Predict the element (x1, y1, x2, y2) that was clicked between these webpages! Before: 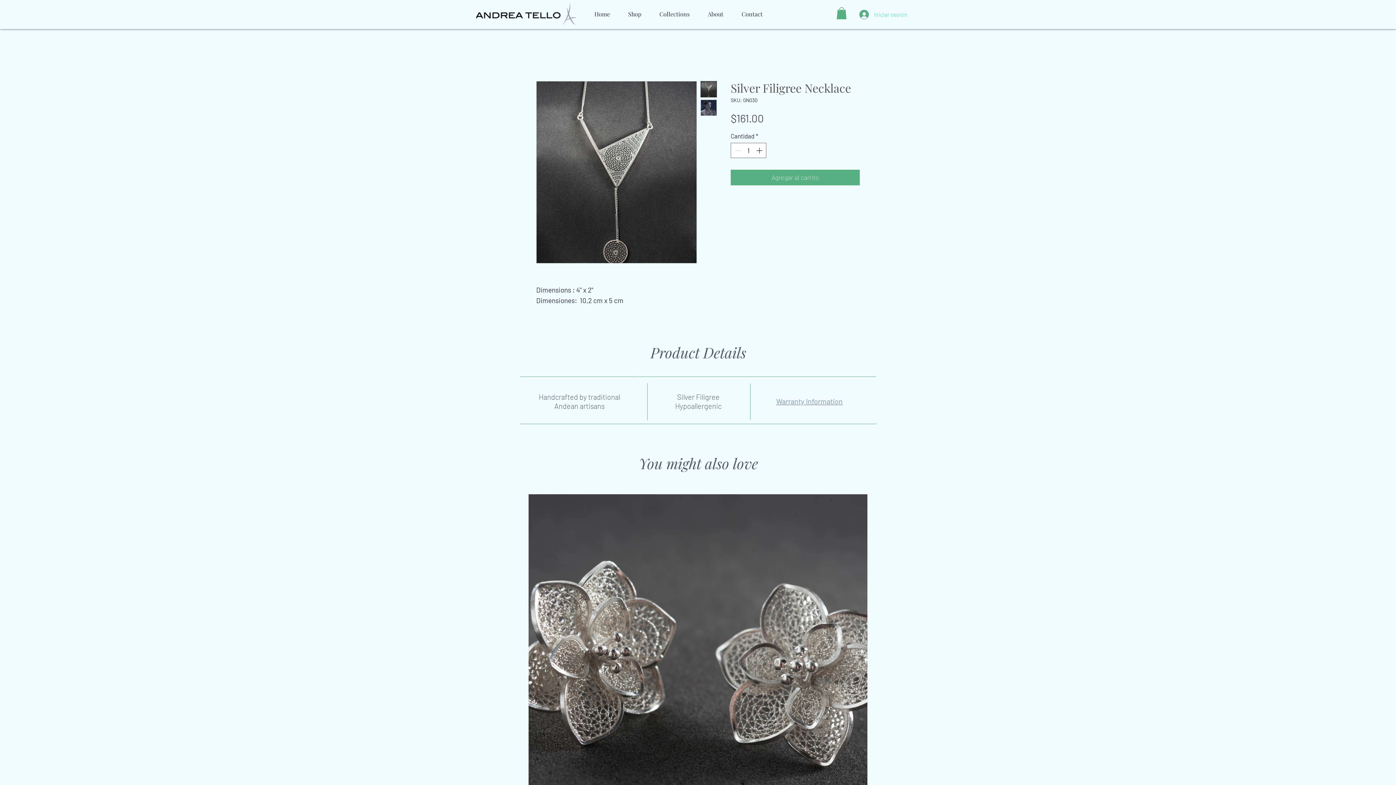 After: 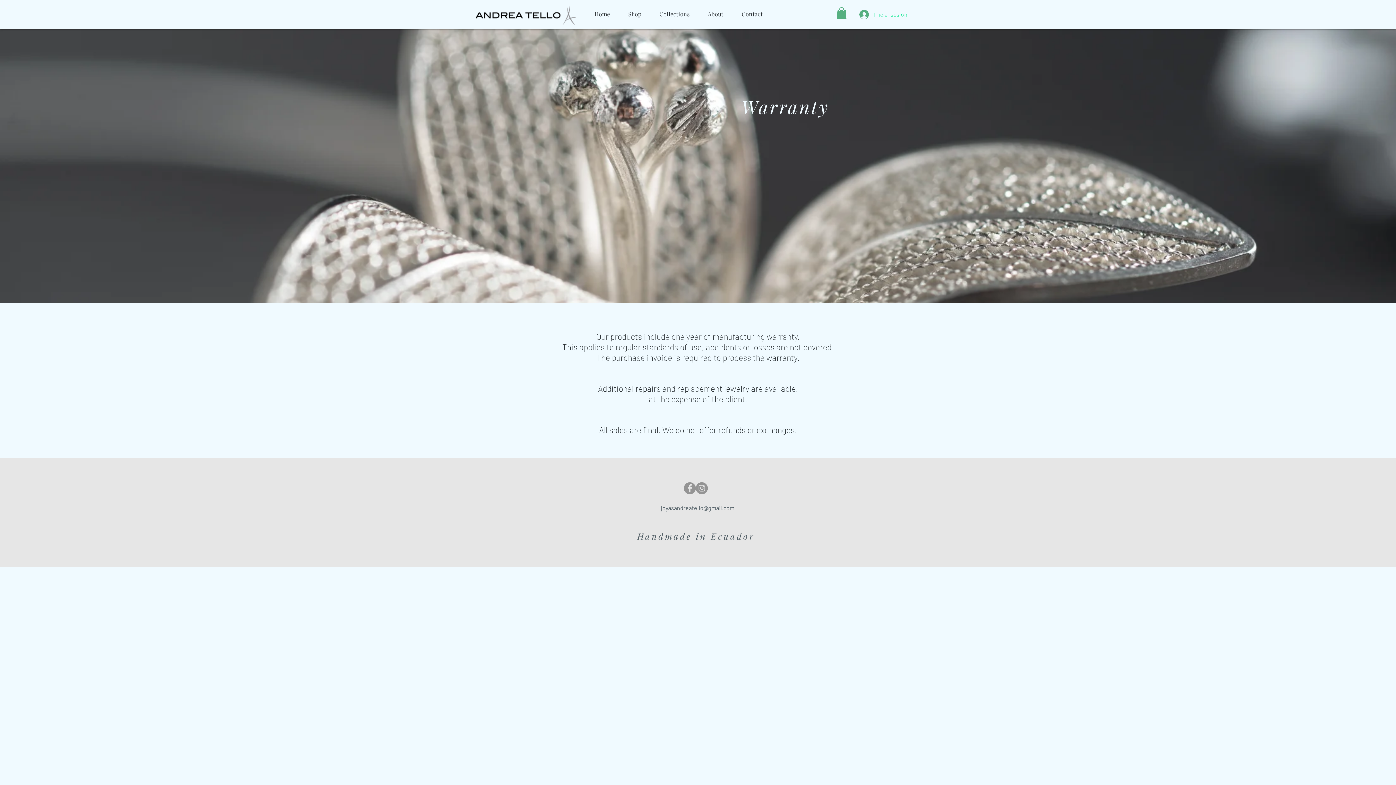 Action: bbox: (776, 397, 842, 405) label: Warranty Information